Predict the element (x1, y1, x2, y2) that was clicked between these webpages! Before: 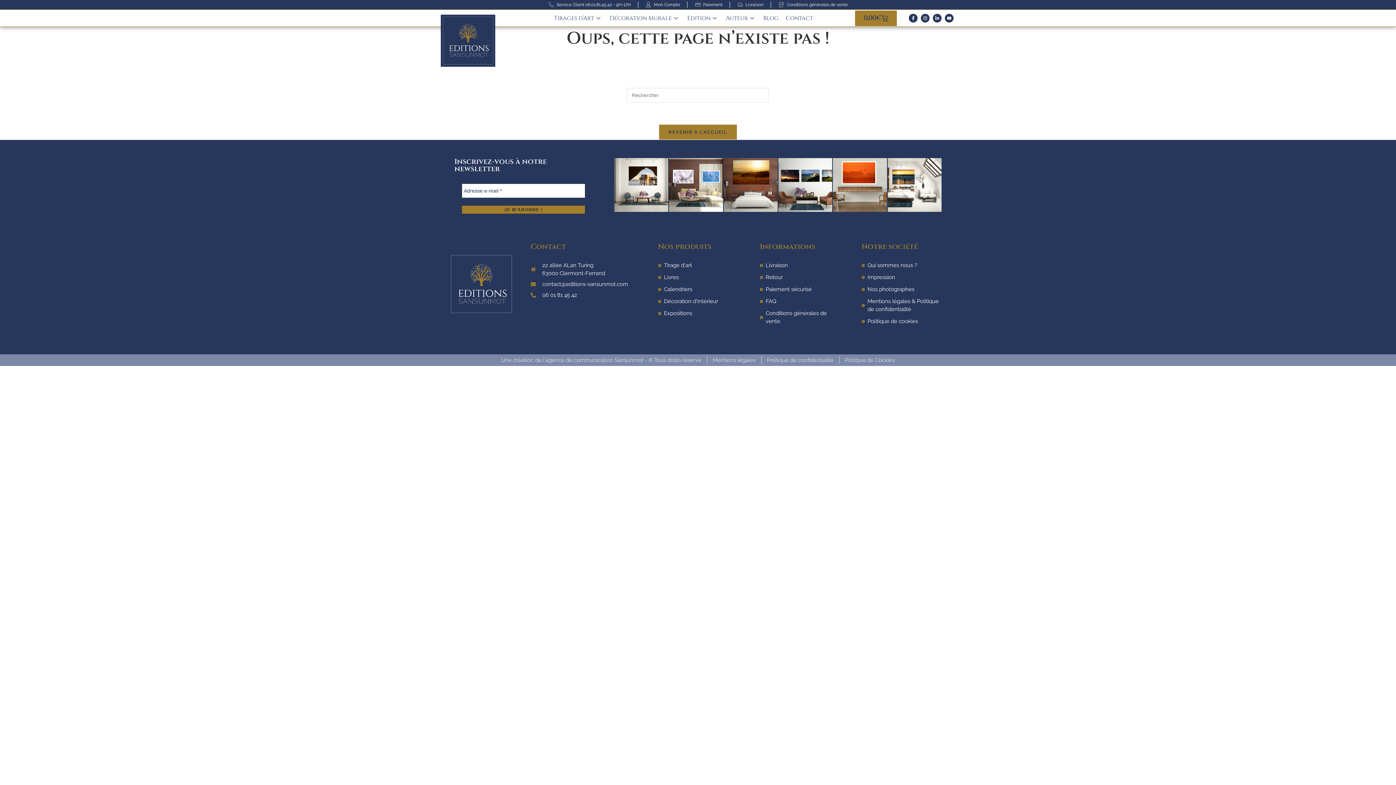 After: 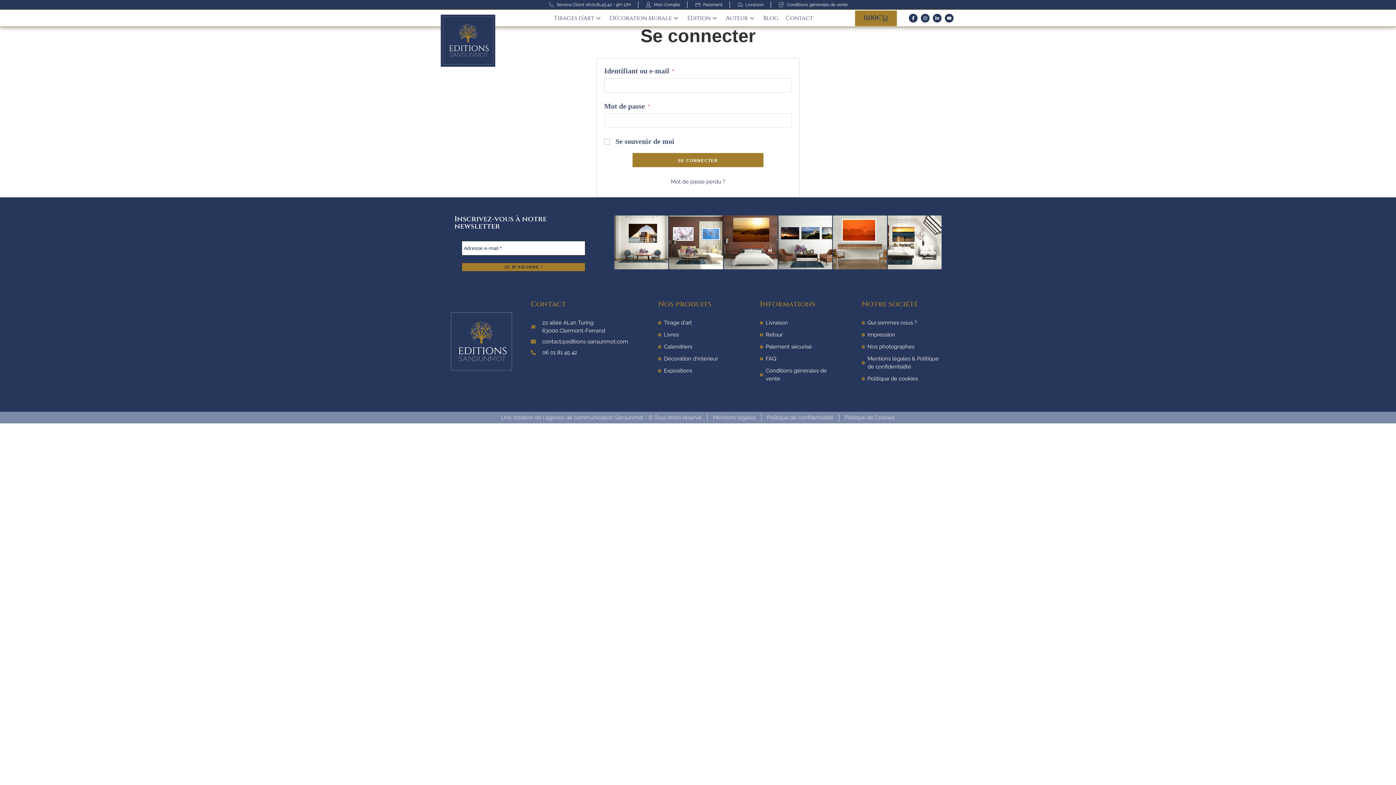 Action: bbox: (645, 0, 680, 8) label: Mon Compte